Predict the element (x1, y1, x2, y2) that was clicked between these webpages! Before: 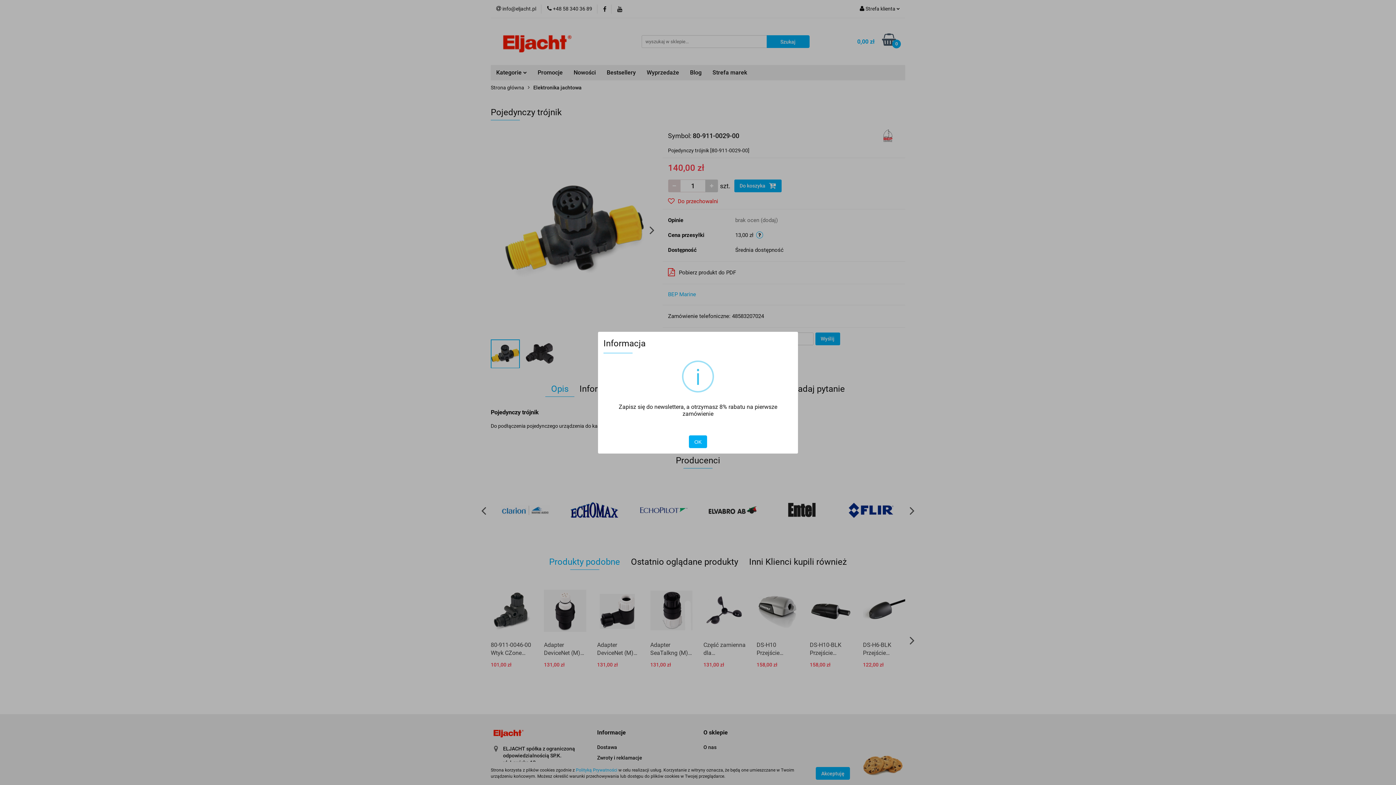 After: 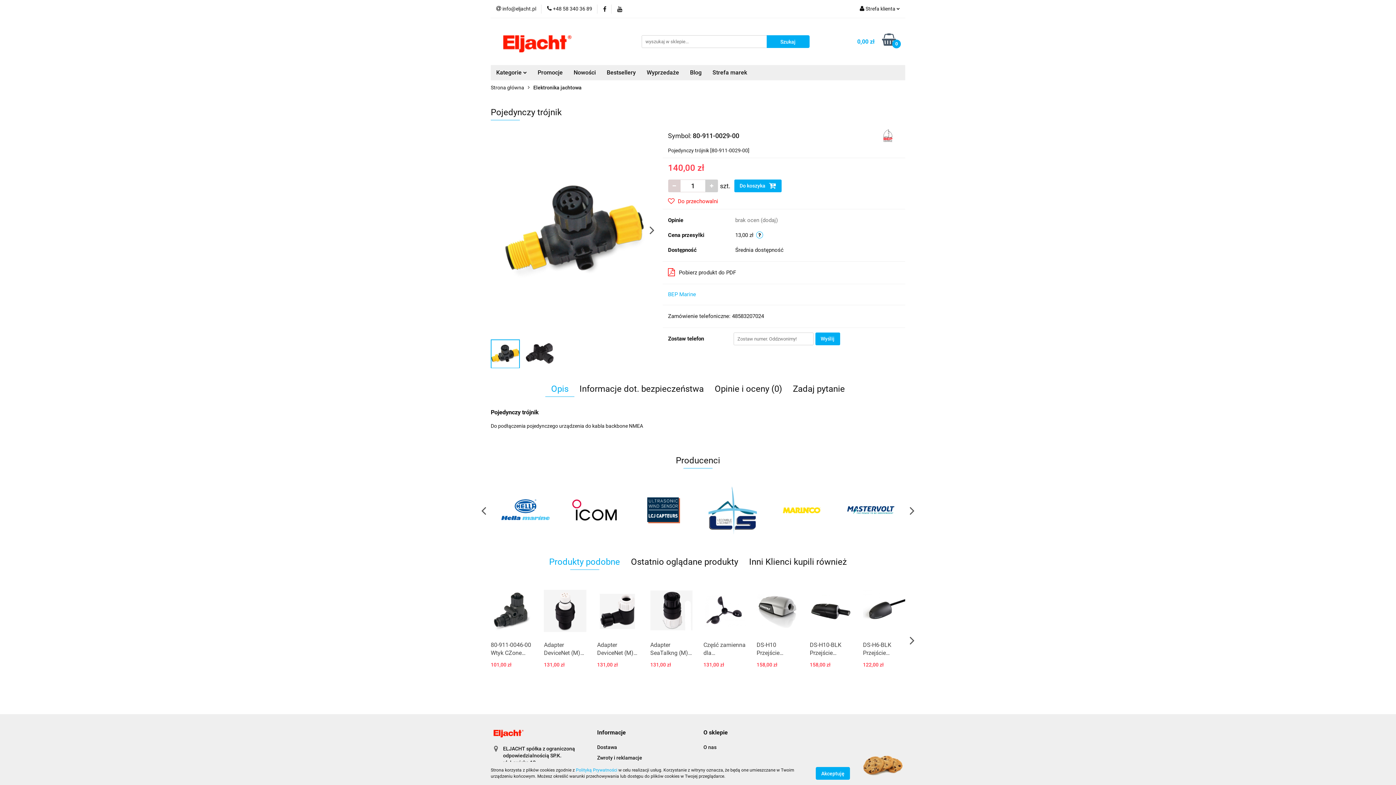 Action: bbox: (689, 435, 707, 448) label: OK